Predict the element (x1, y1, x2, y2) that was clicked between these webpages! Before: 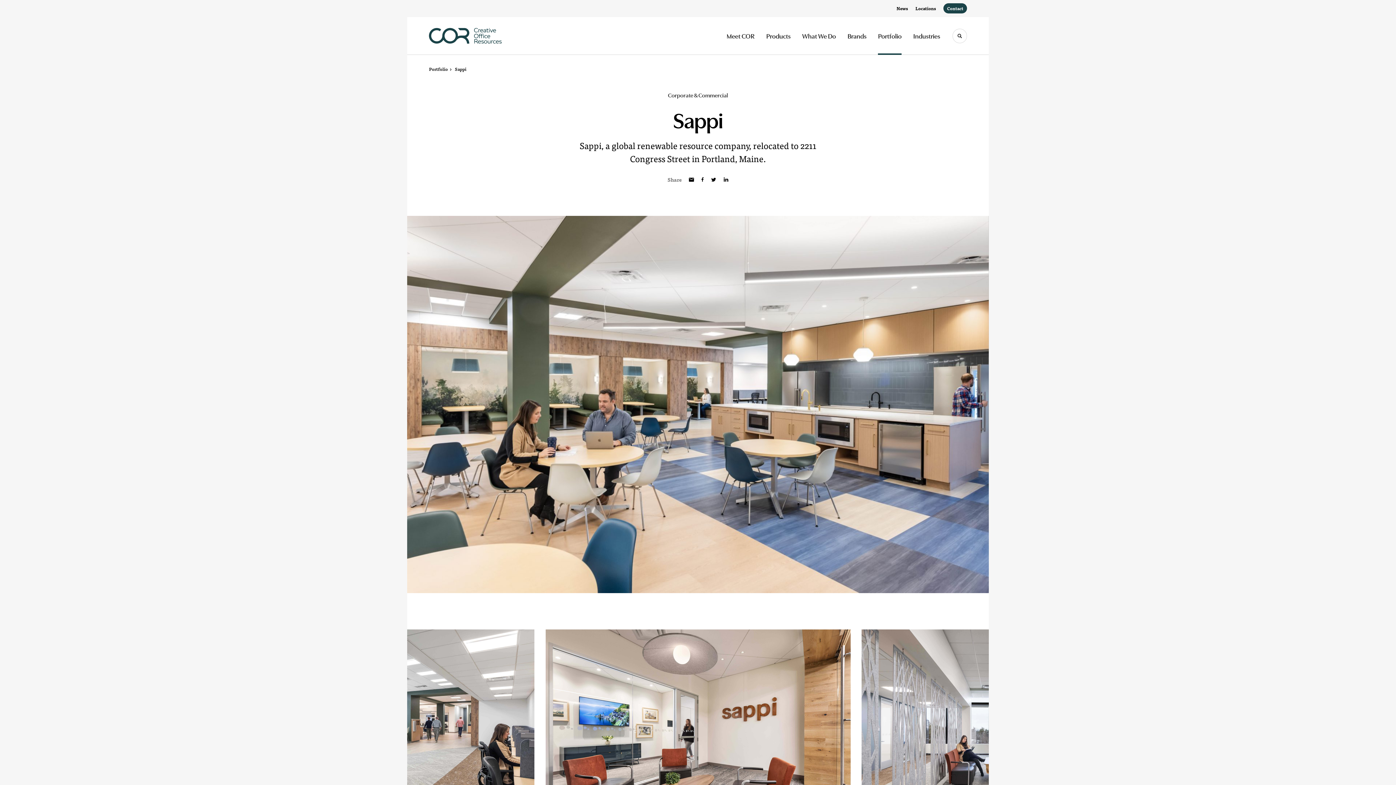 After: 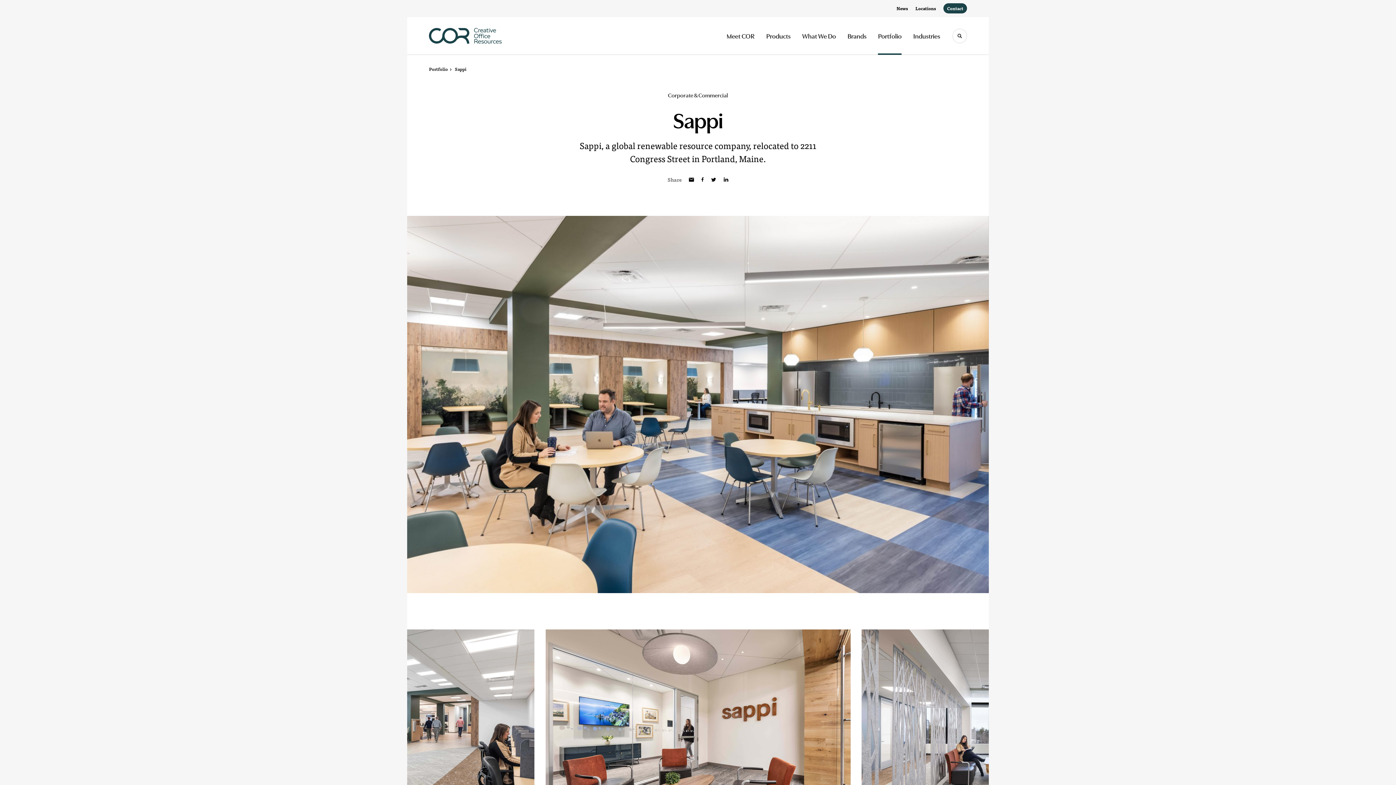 Action: label: Email  bbox: (689, 177, 694, 181)